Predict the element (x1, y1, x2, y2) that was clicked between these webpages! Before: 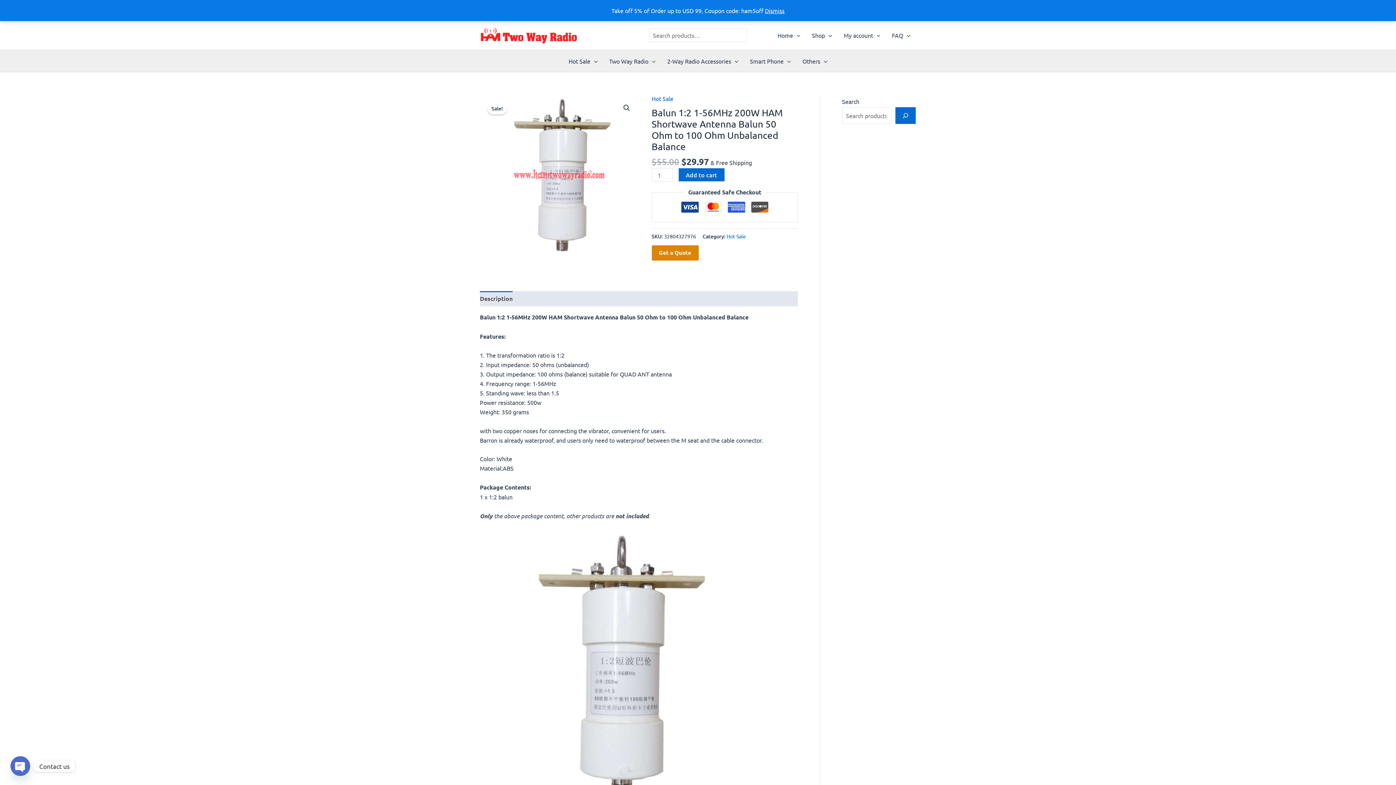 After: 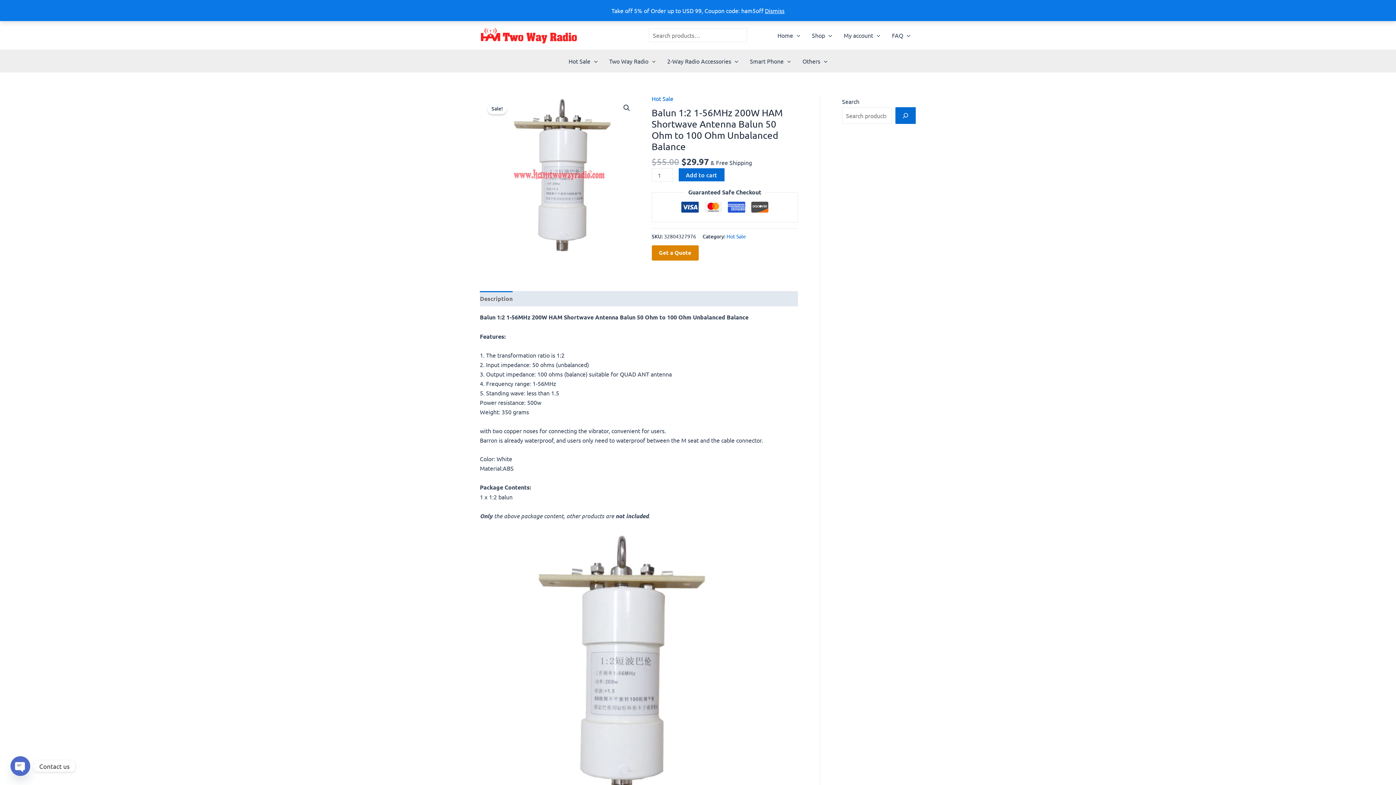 Action: bbox: (480, 291, 512, 306) label: Description